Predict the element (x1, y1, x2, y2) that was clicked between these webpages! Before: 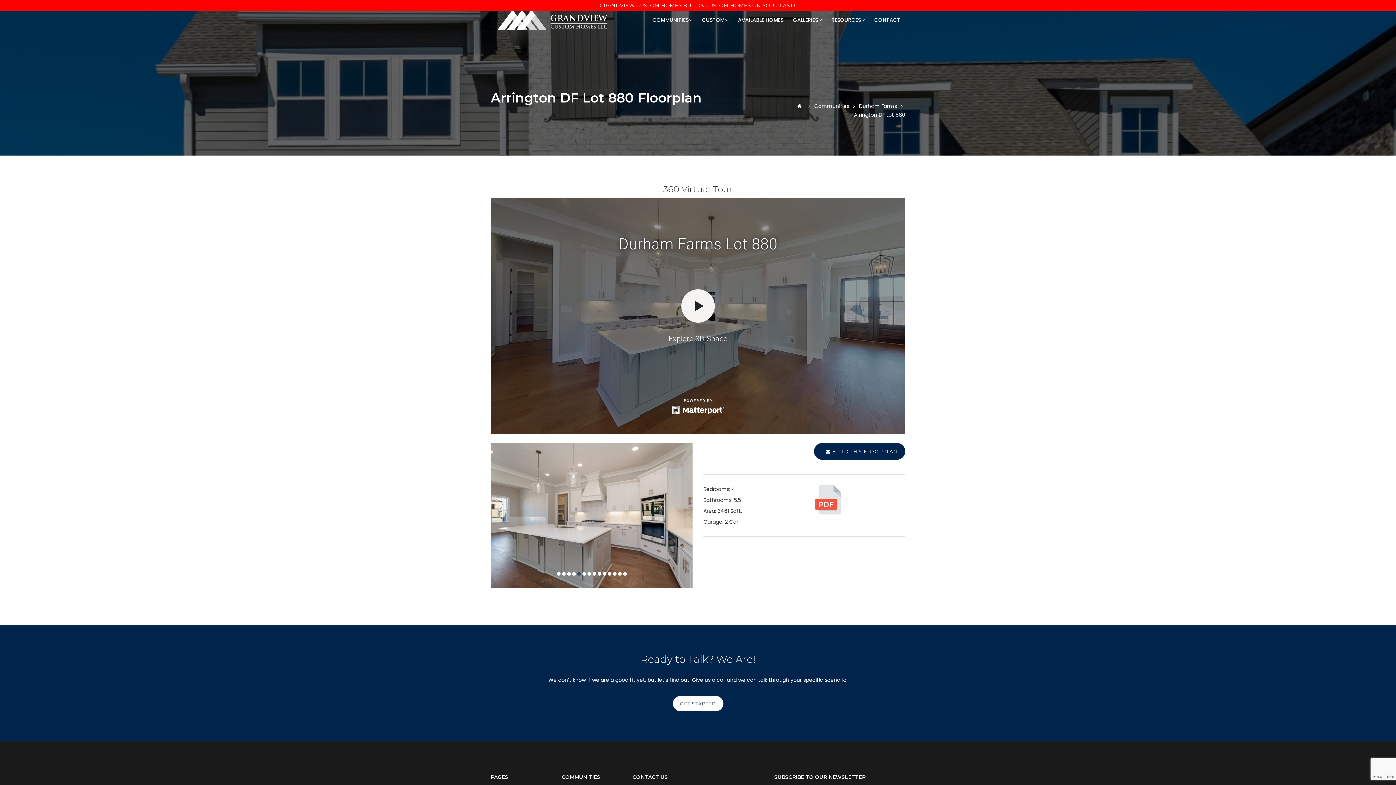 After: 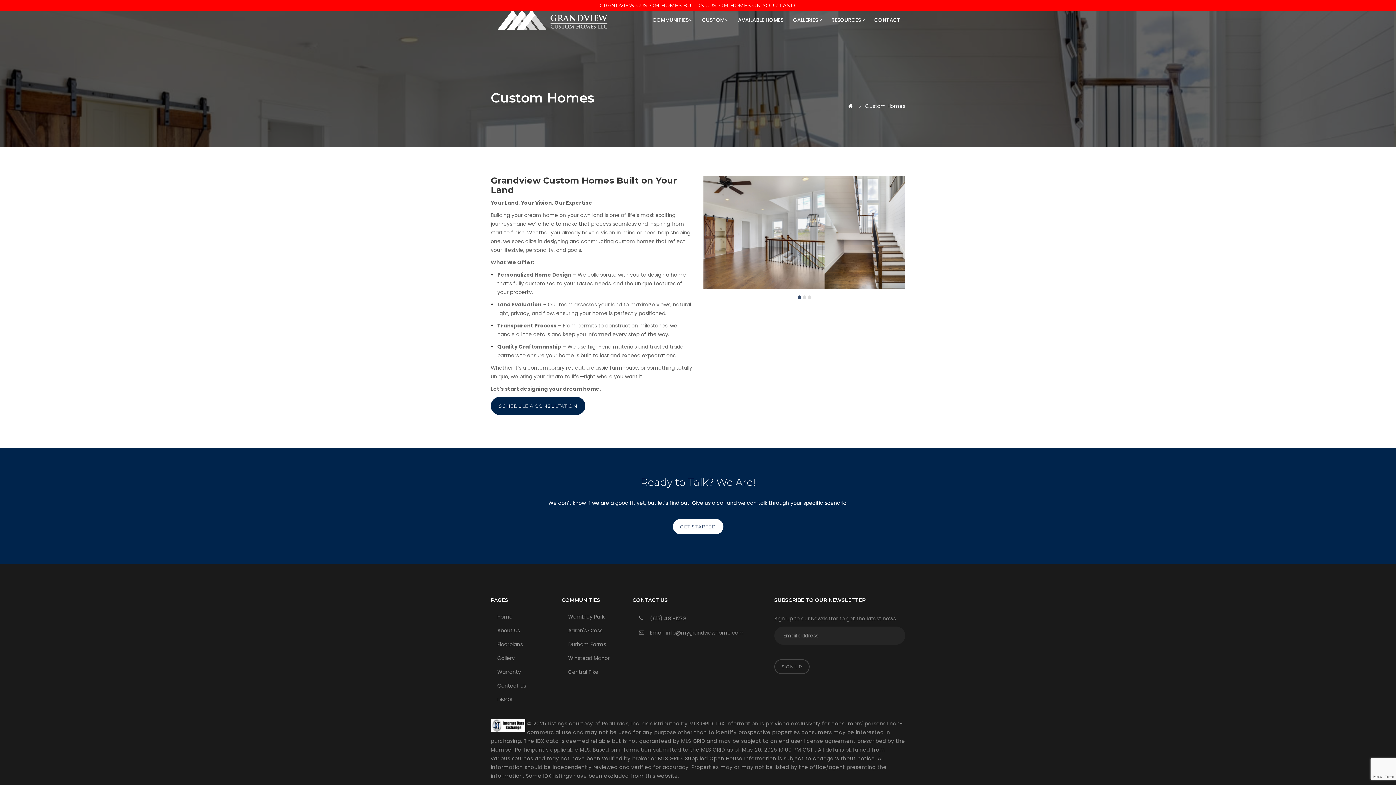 Action: bbox: (697, 16, 733, 23) label: CUSTOM